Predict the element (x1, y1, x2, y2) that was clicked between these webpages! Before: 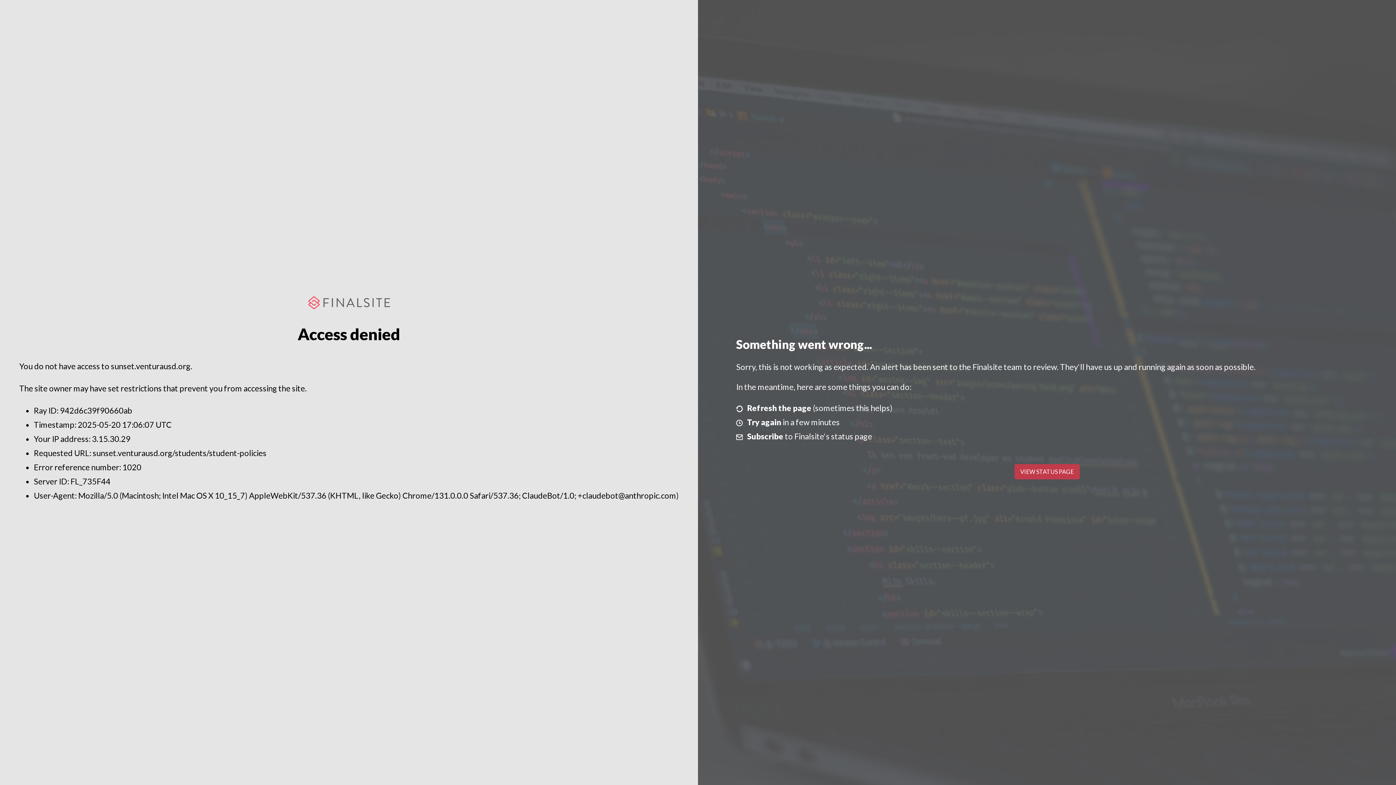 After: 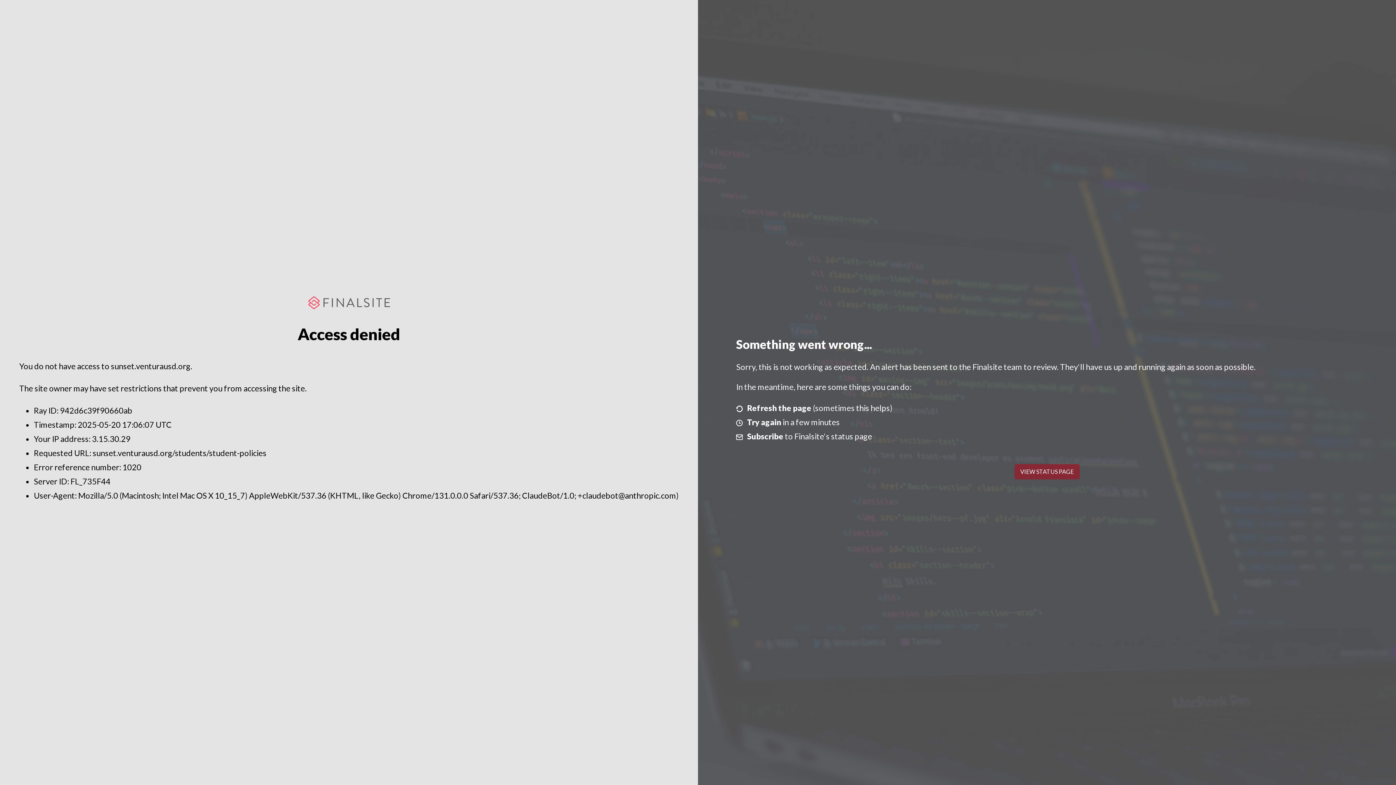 Action: bbox: (1014, 464, 1079, 479) label: VIEW STATUS PAGE